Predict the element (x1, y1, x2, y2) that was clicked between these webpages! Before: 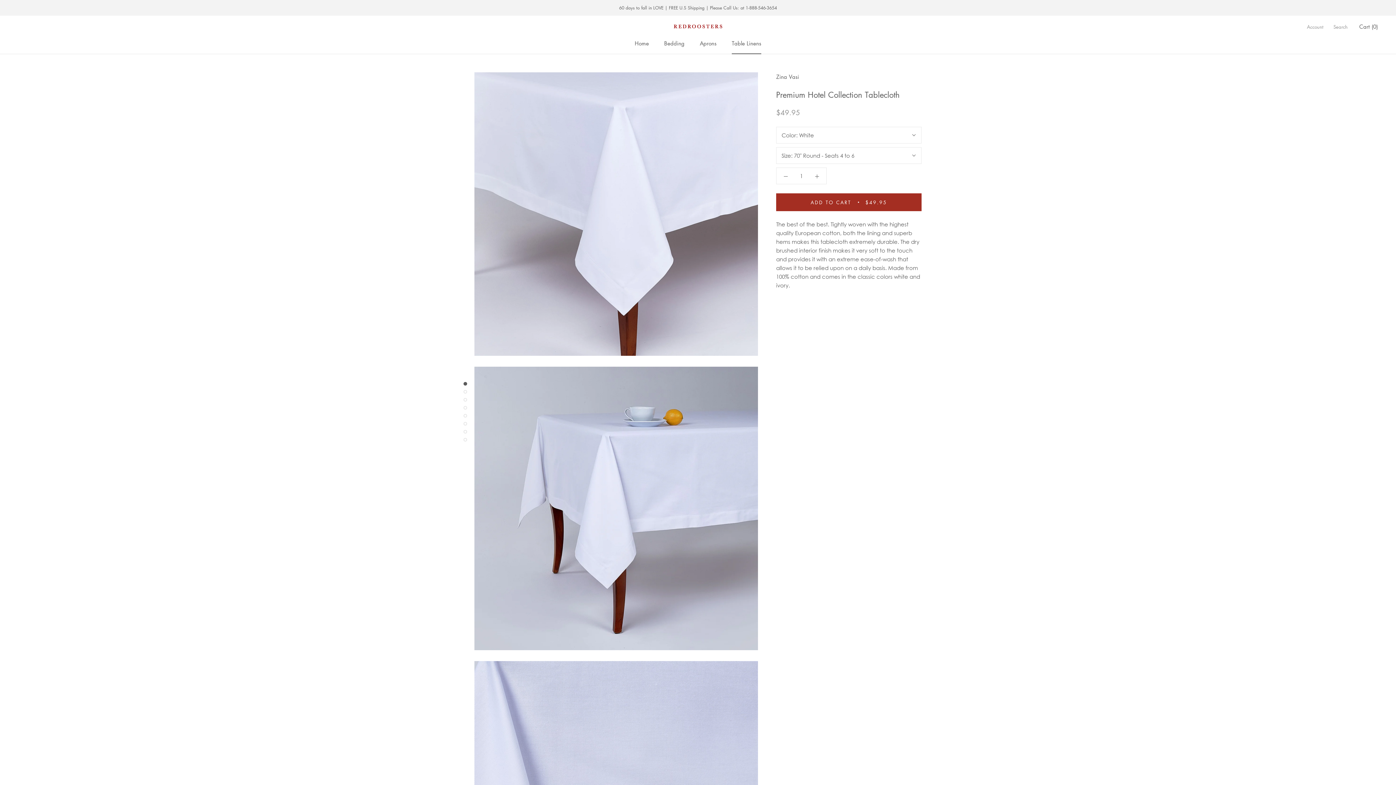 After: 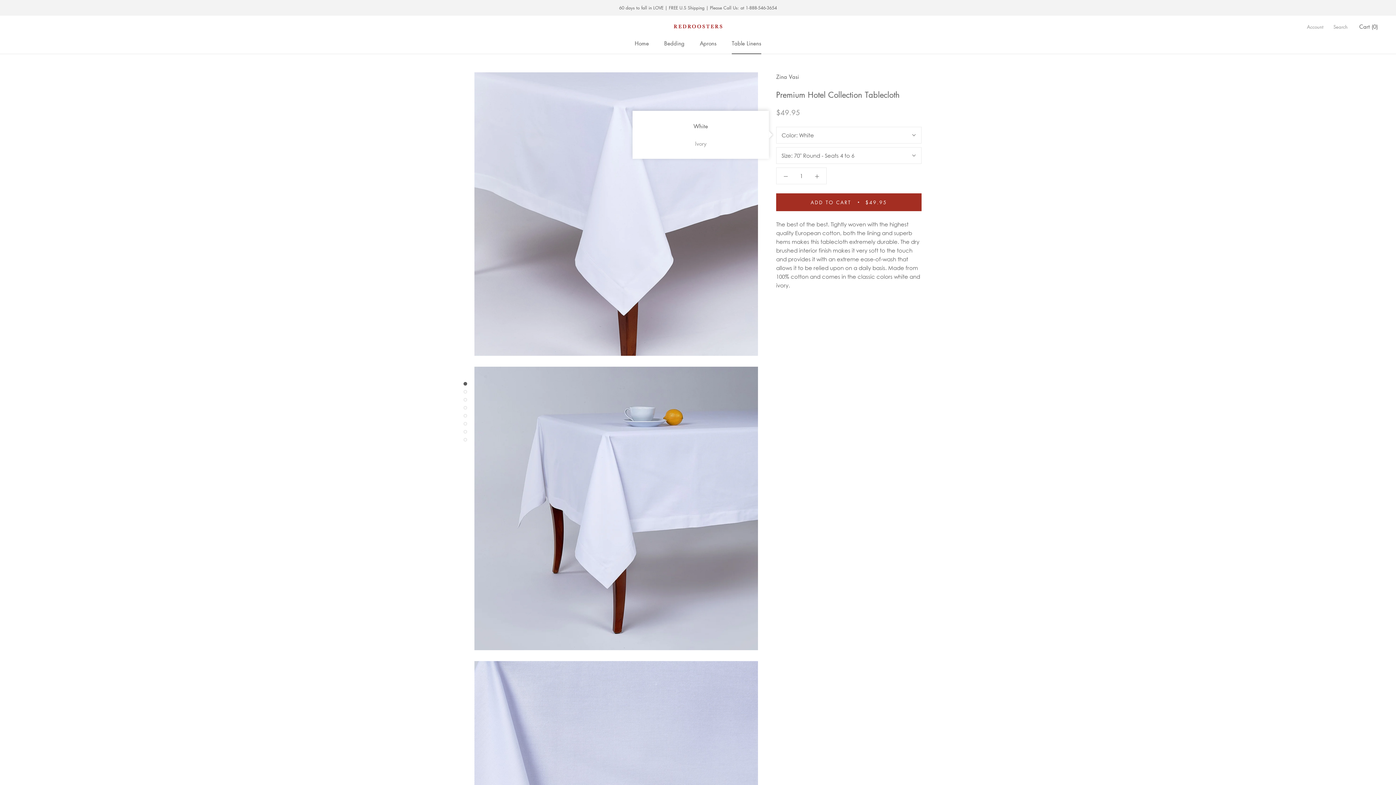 Action: bbox: (776, 126, 921, 143) label: Color: White